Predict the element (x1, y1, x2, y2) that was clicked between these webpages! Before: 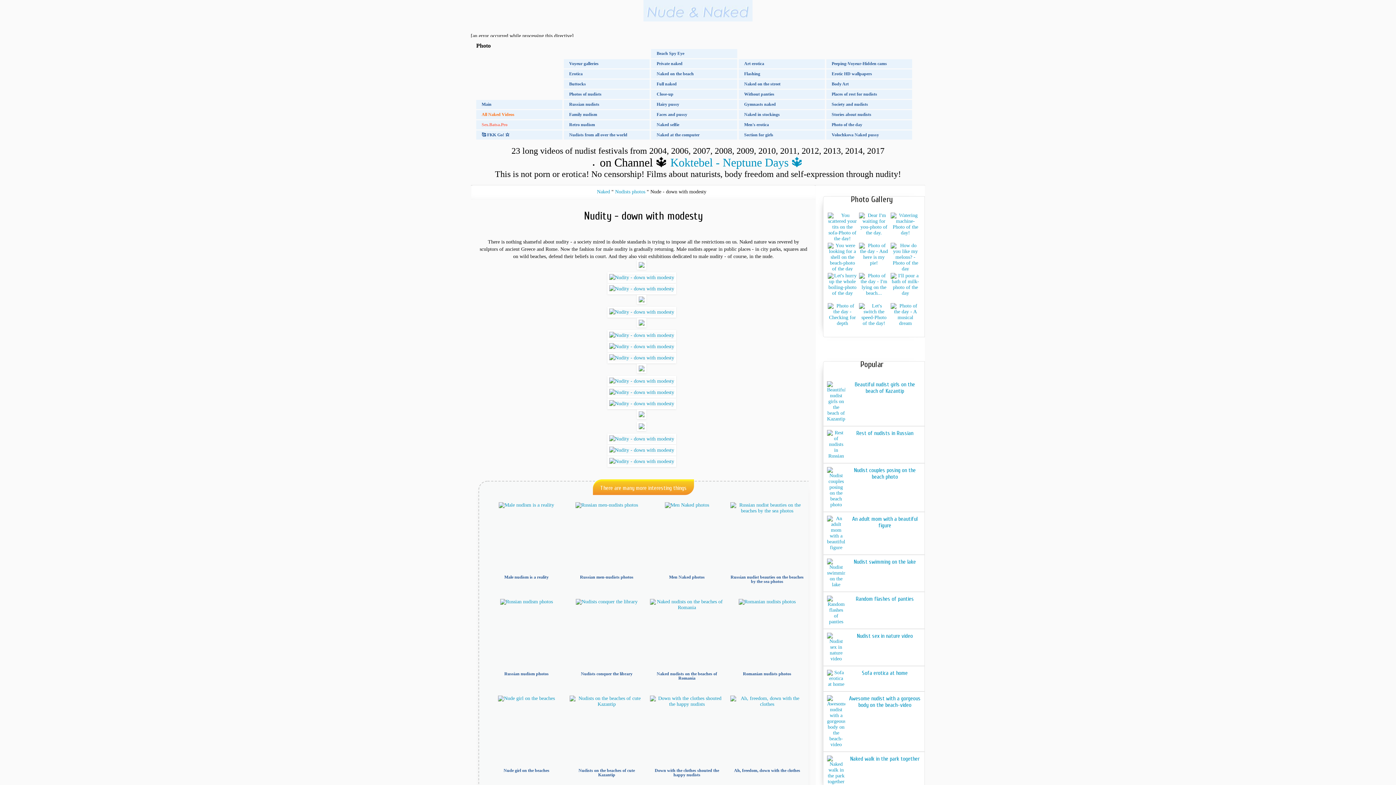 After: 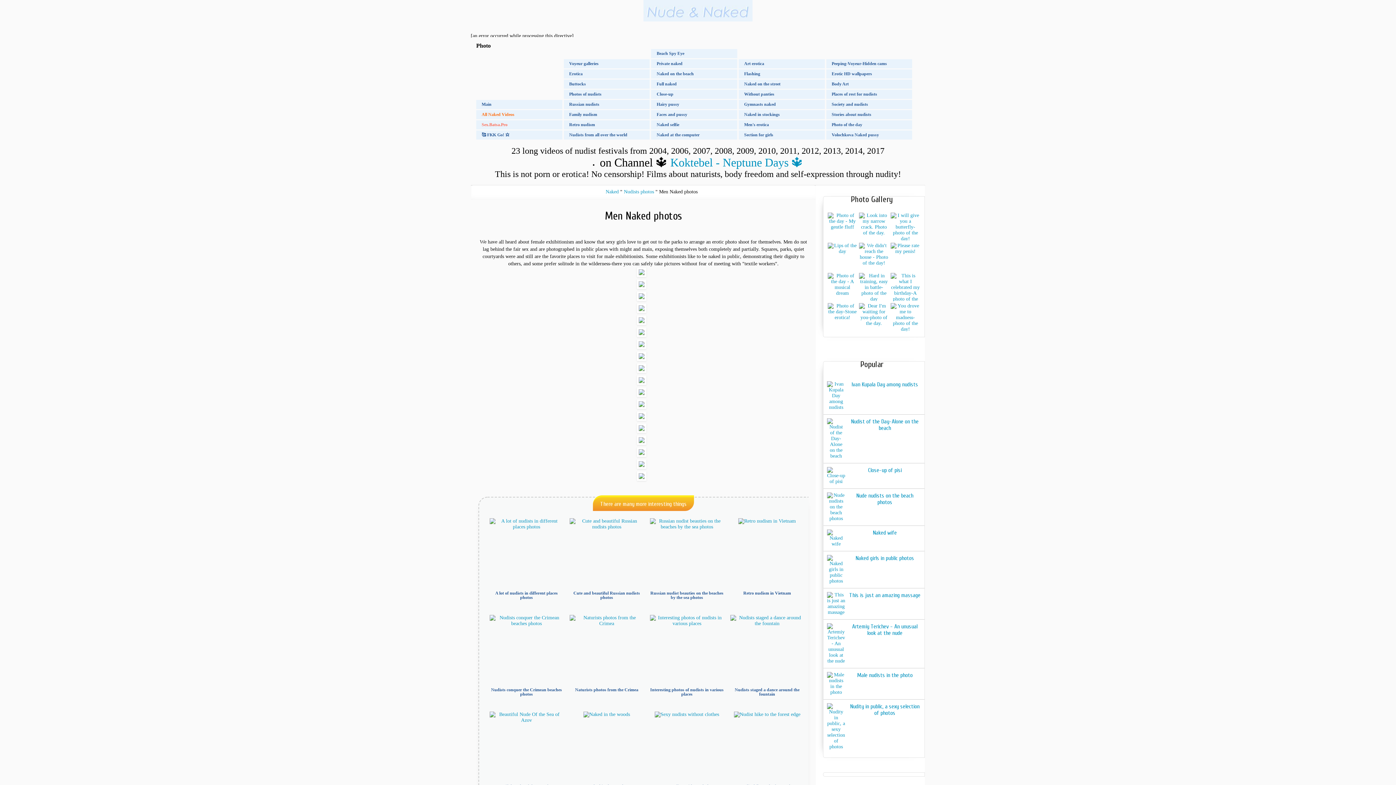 Action: label: Men Naked photos bbox: (650, 502, 723, 584)